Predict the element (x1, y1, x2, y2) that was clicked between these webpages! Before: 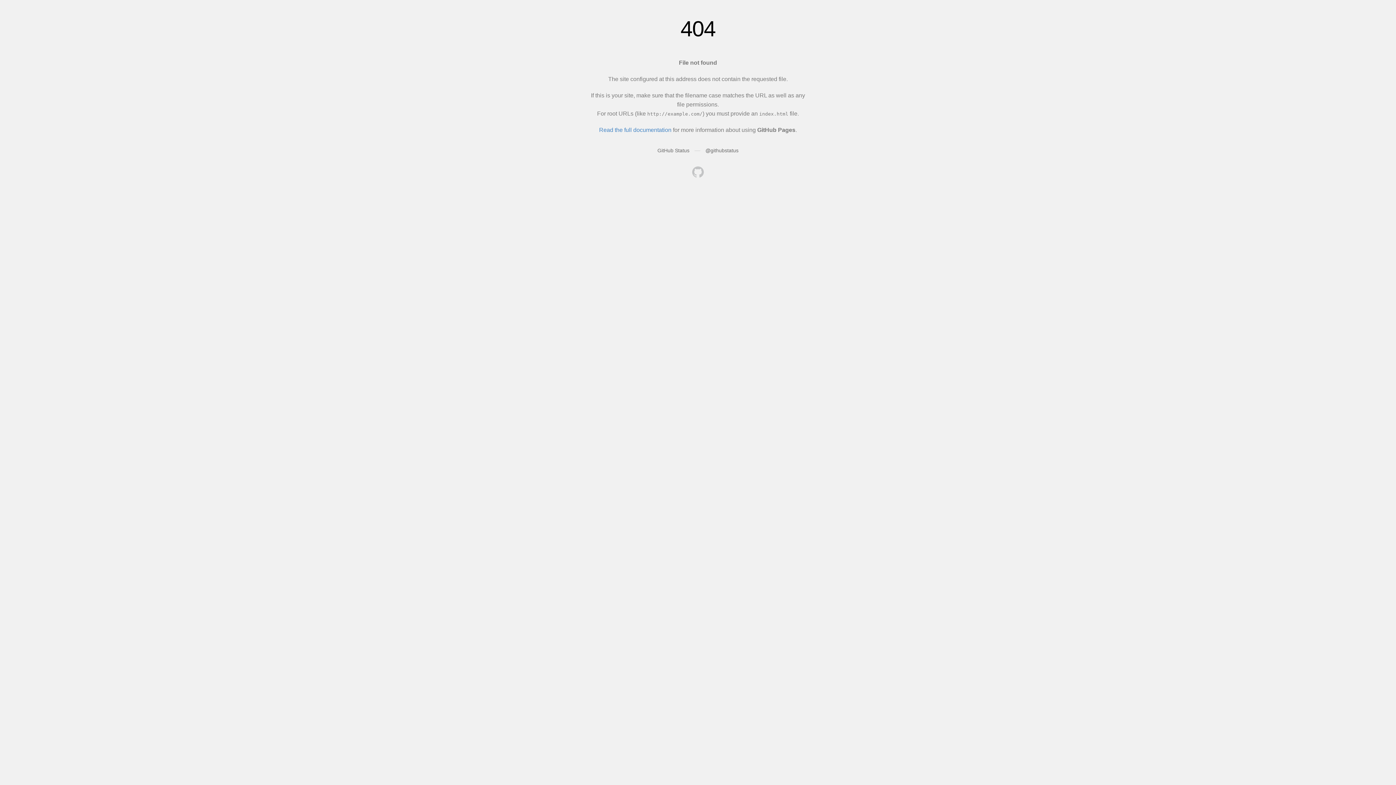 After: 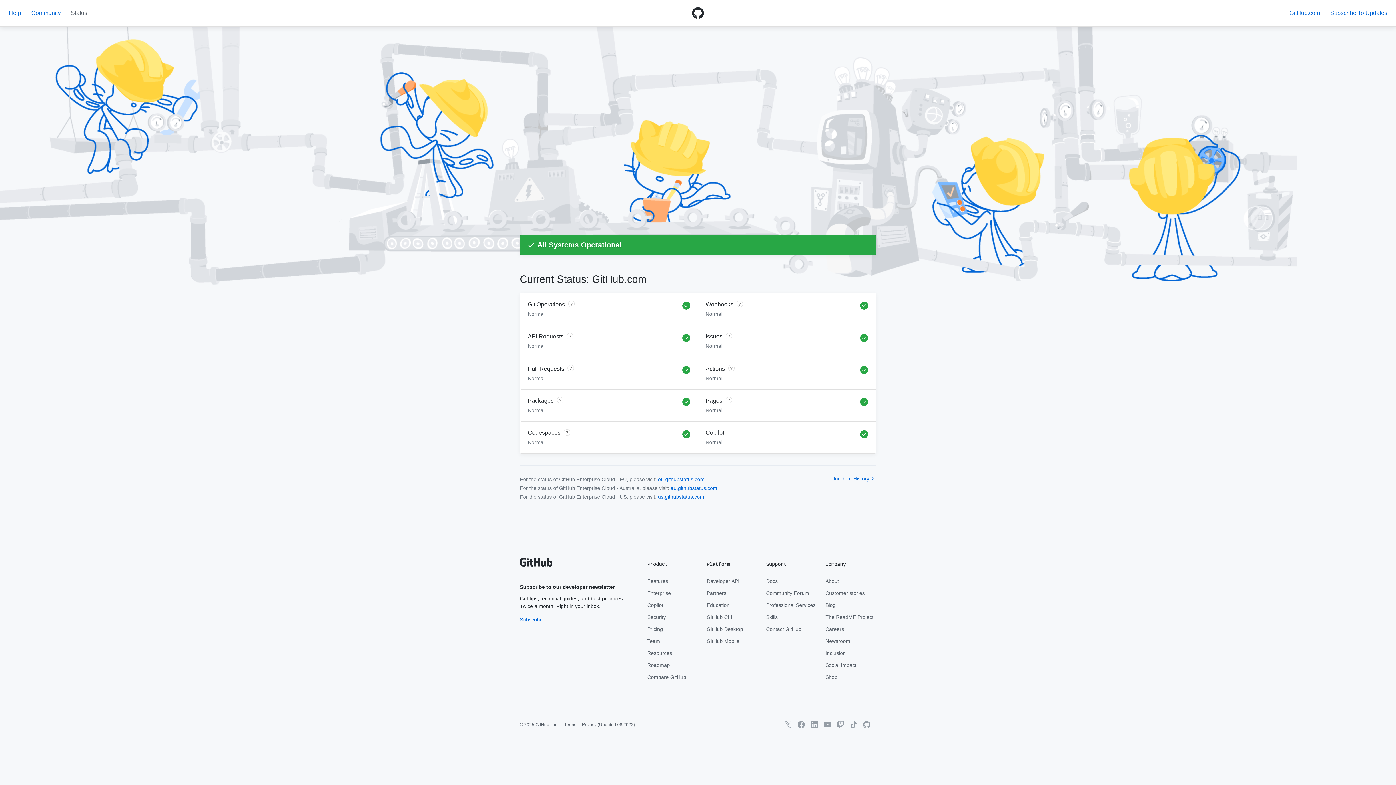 Action: bbox: (657, 147, 689, 153) label: GitHub Status